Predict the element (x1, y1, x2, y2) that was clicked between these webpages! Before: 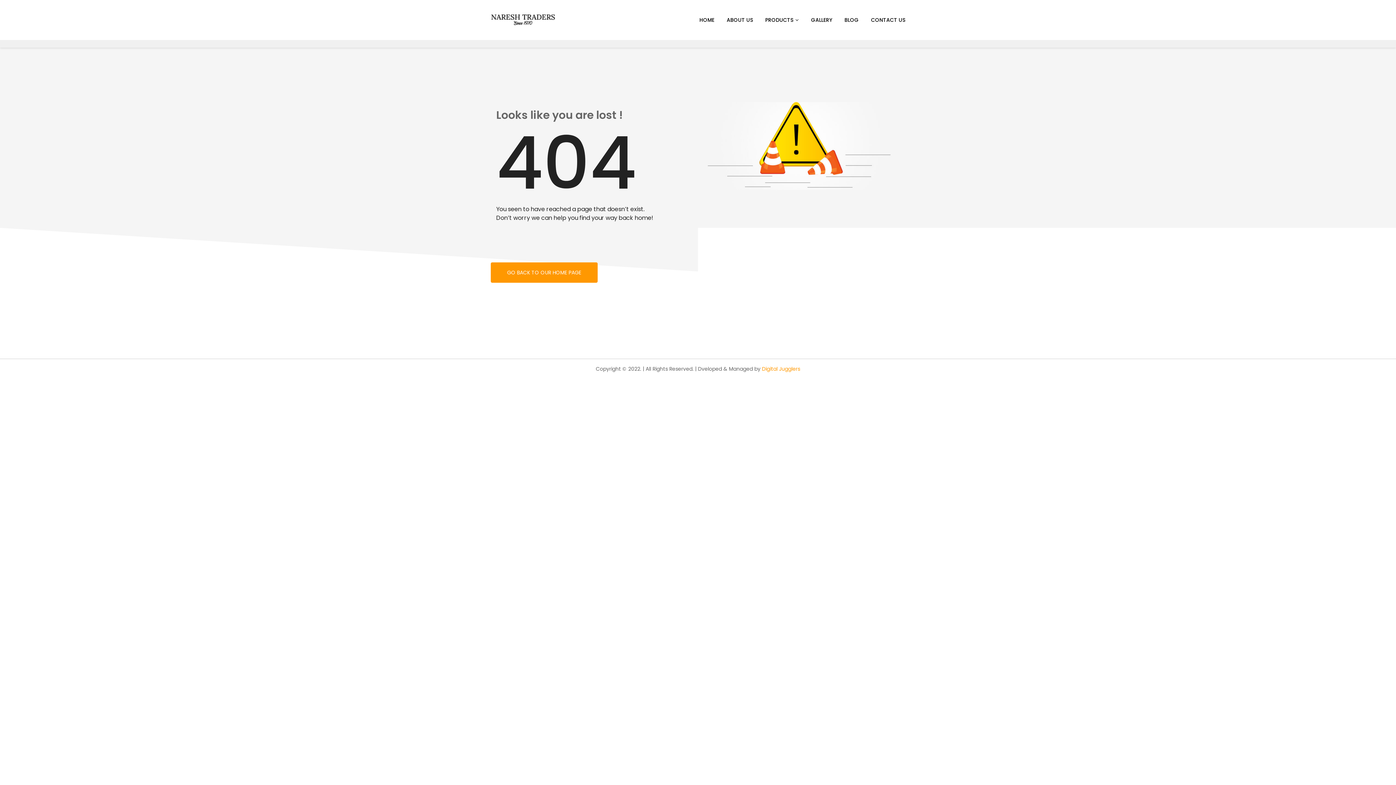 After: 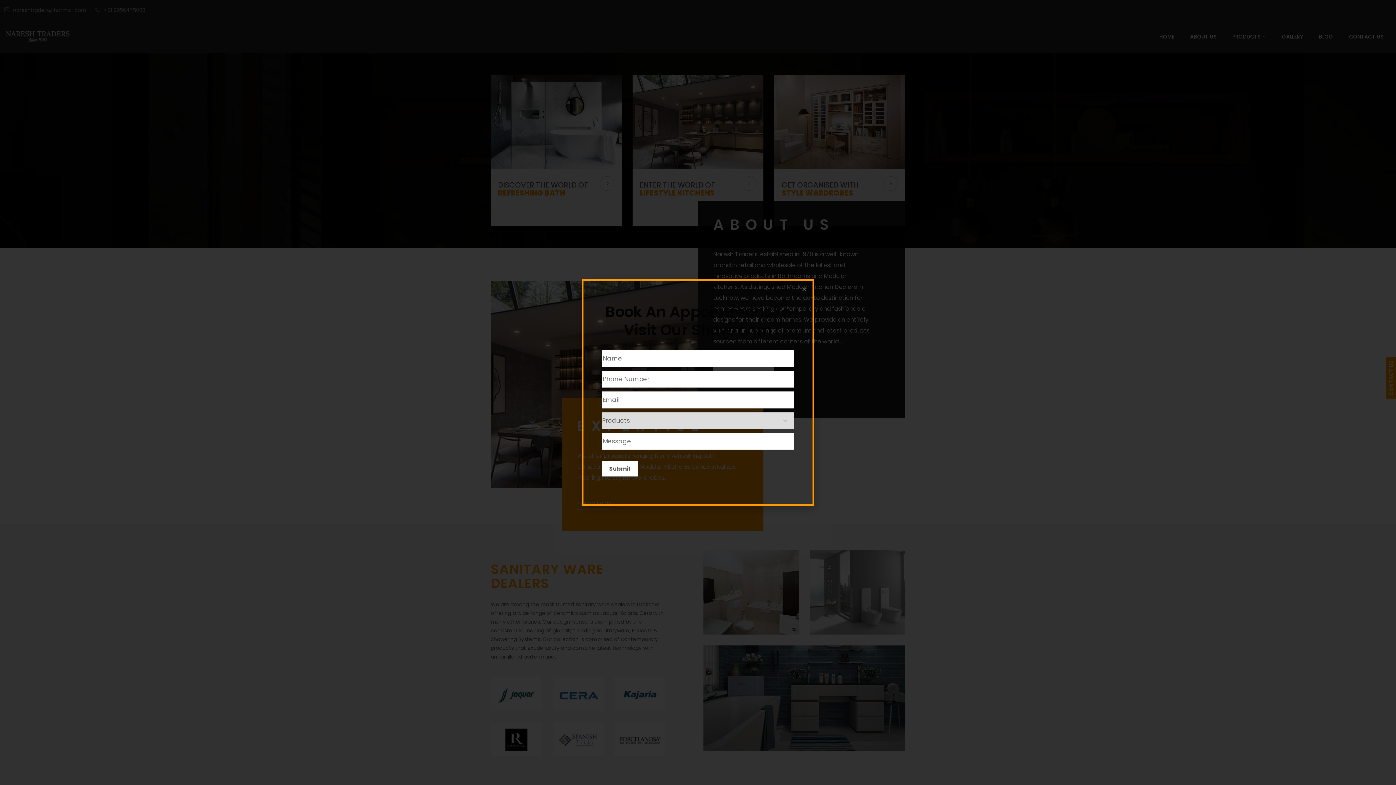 Action: label: GO BACK TO OUR HOME PAGE bbox: (490, 262, 597, 282)